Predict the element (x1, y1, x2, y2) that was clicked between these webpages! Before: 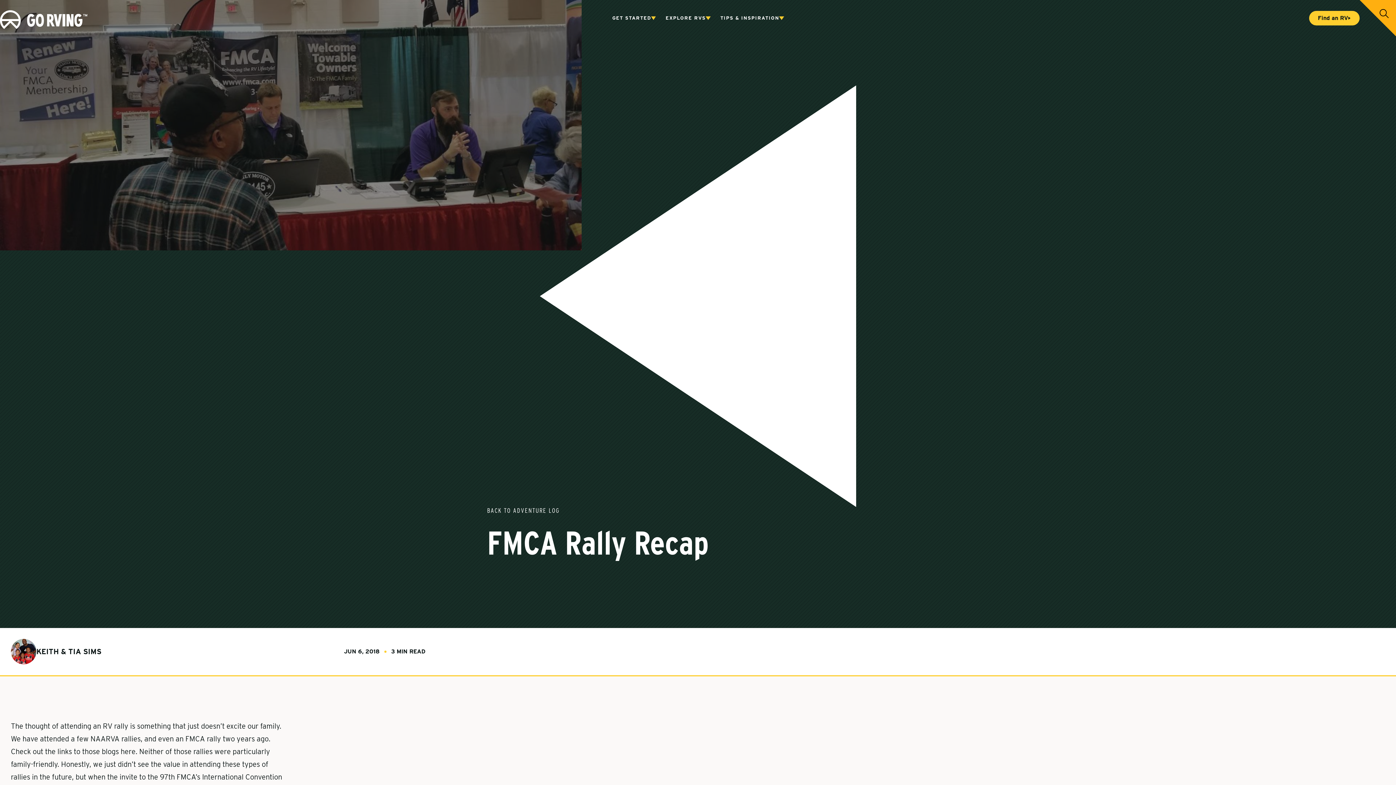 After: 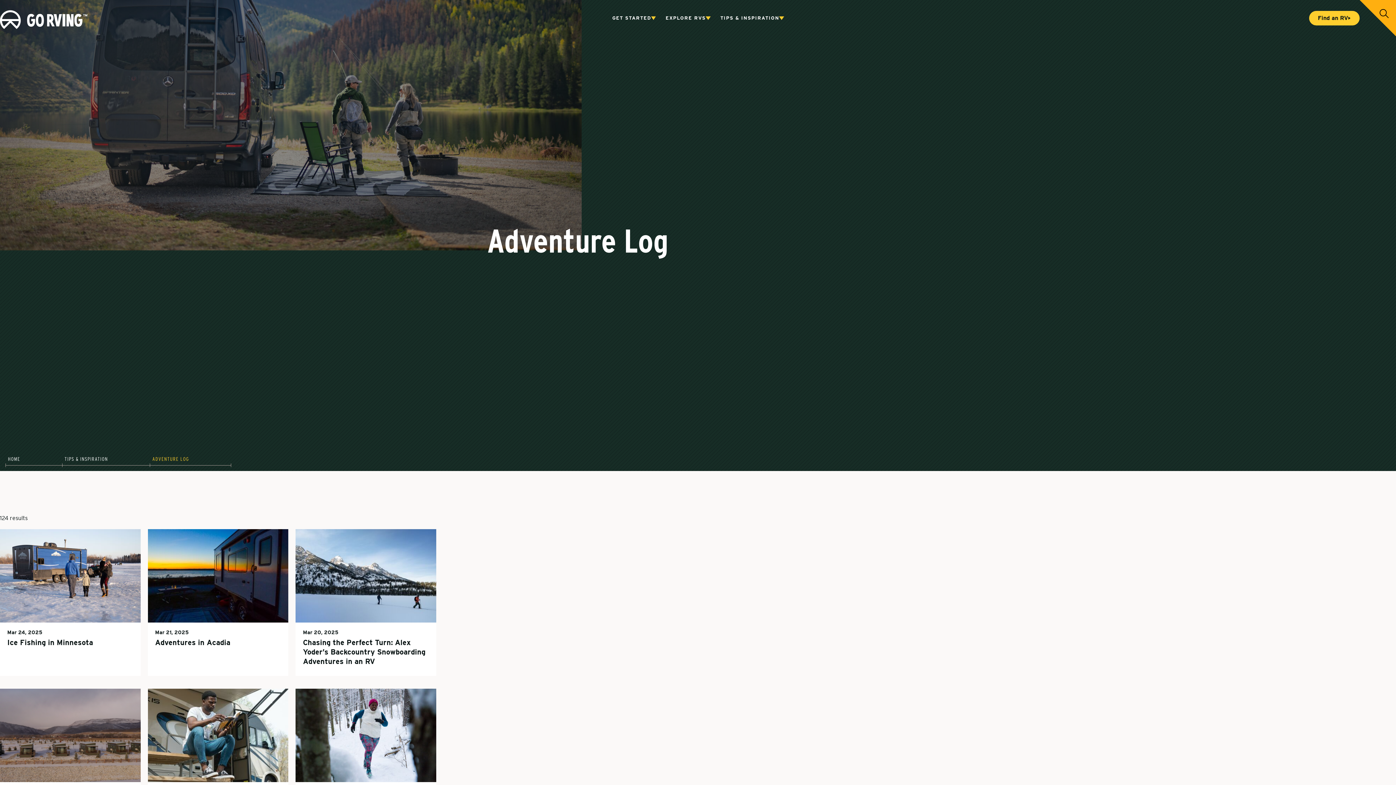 Action: bbox: (487, 85, 909, 514) label: BACK TO ADVENTURE LOG